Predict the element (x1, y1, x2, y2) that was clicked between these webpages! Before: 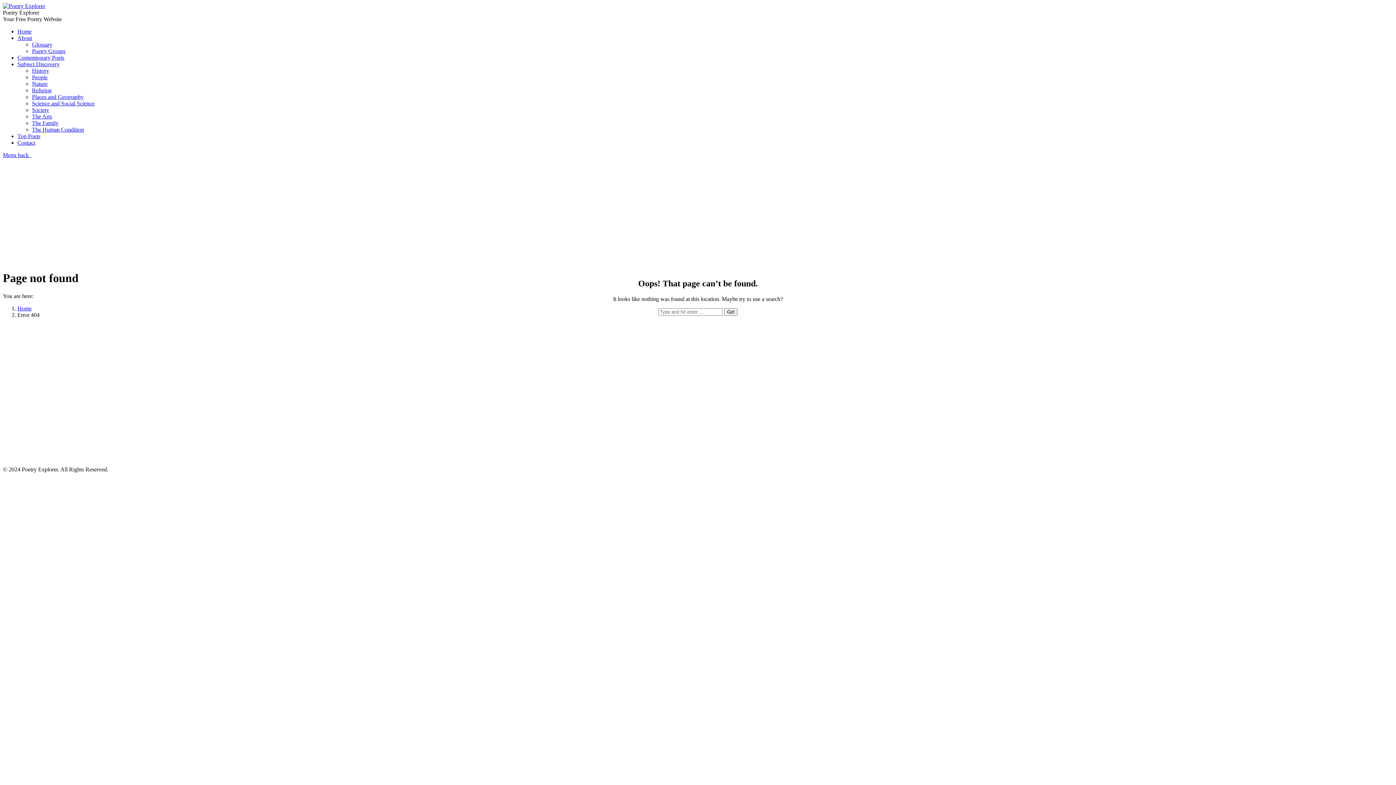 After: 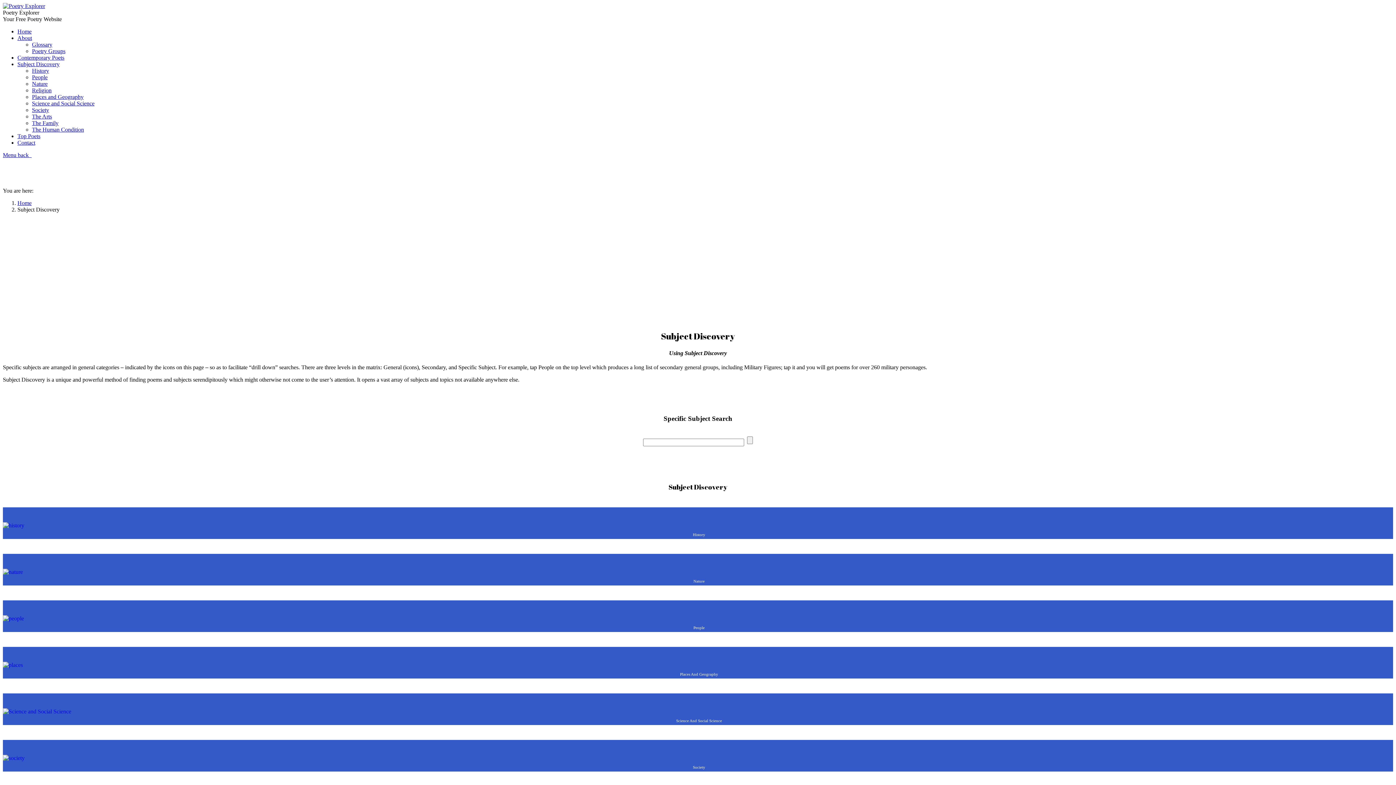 Action: label: Subject Discovery bbox: (17, 61, 59, 67)